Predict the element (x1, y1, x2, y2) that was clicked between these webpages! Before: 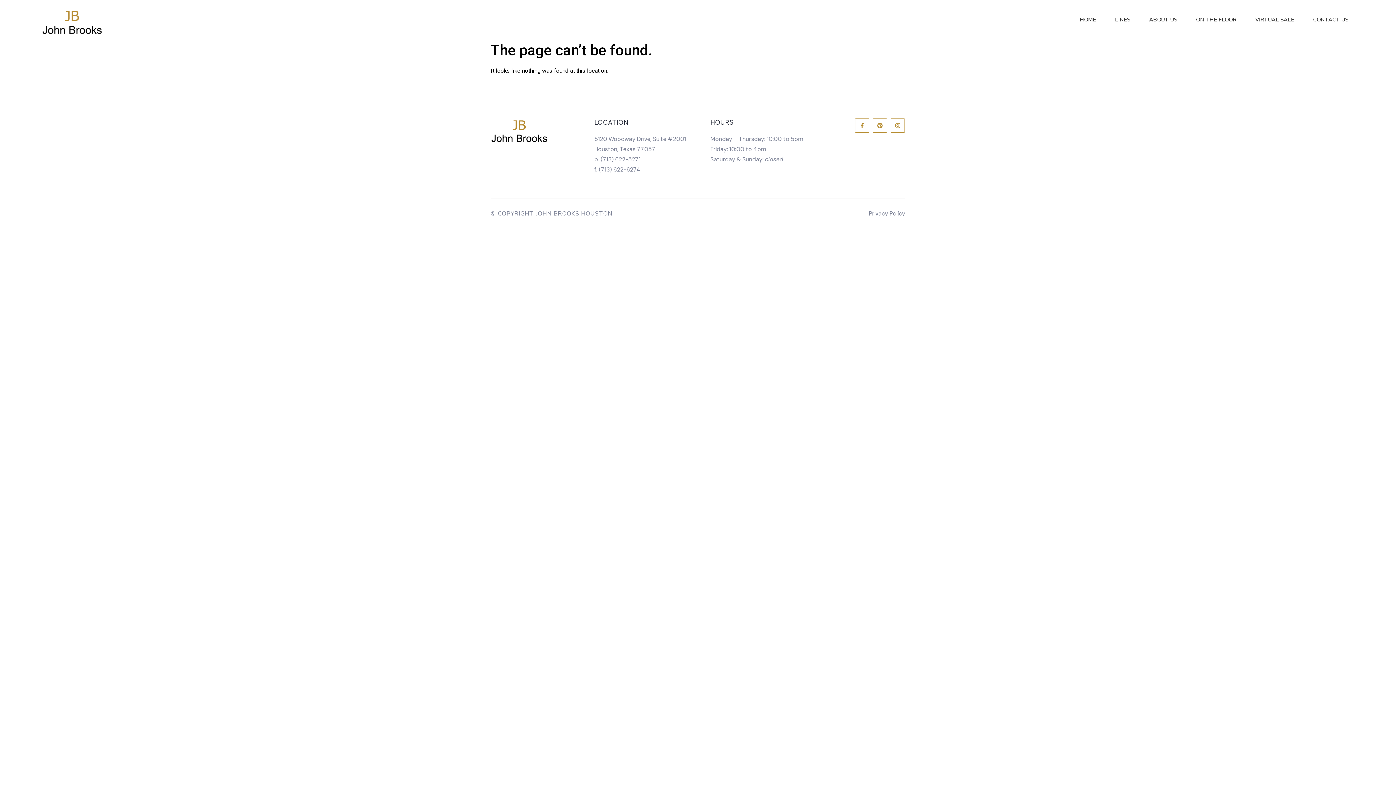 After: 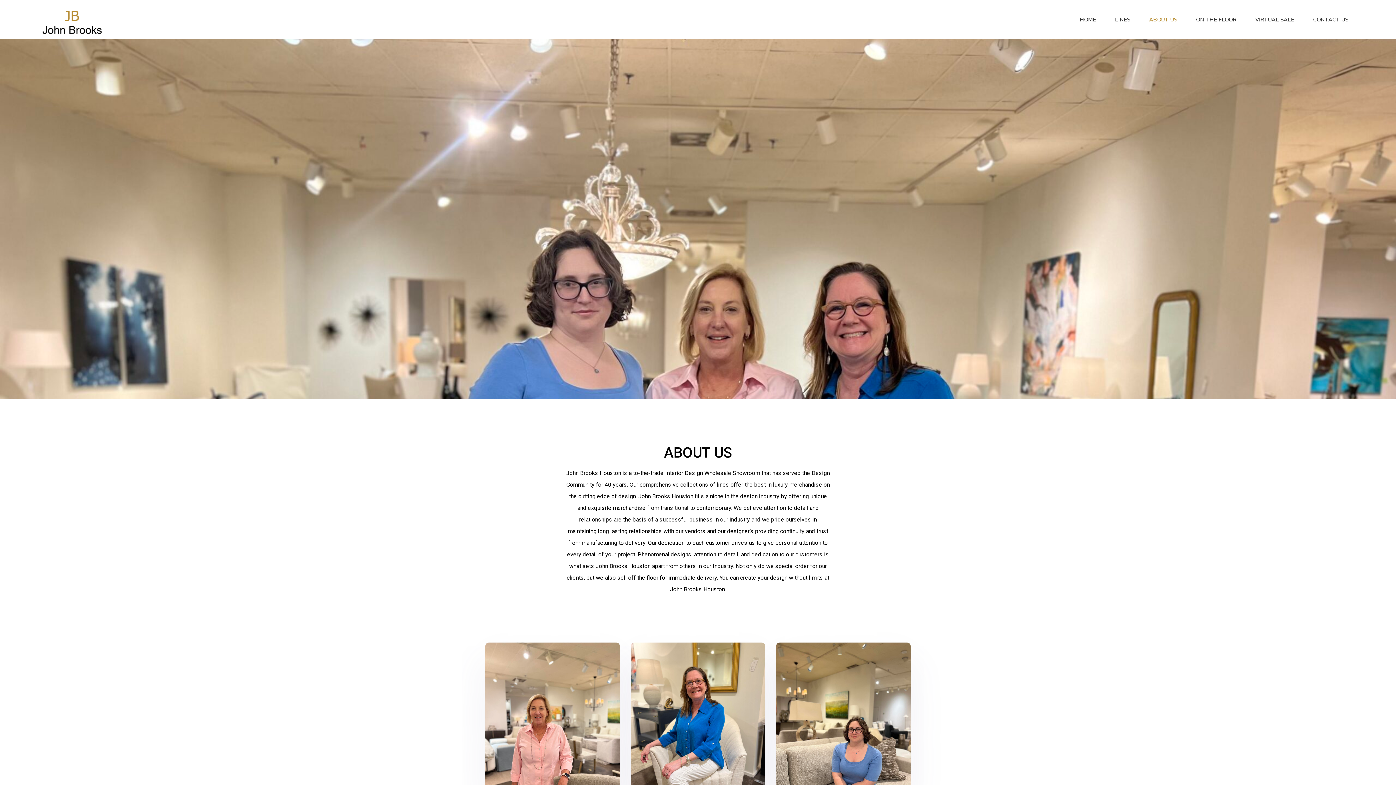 Action: bbox: (1143, 8, 1183, 30) label: ABOUT US